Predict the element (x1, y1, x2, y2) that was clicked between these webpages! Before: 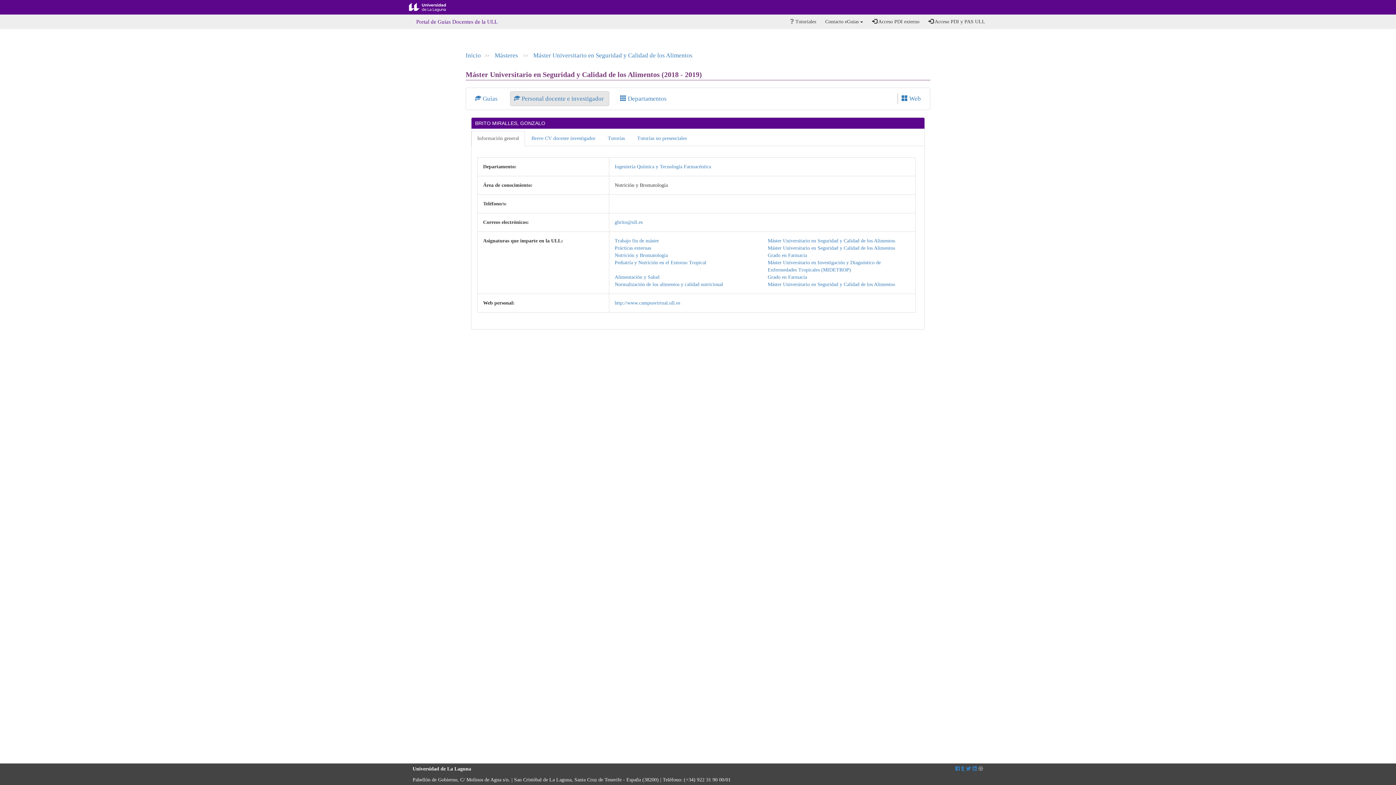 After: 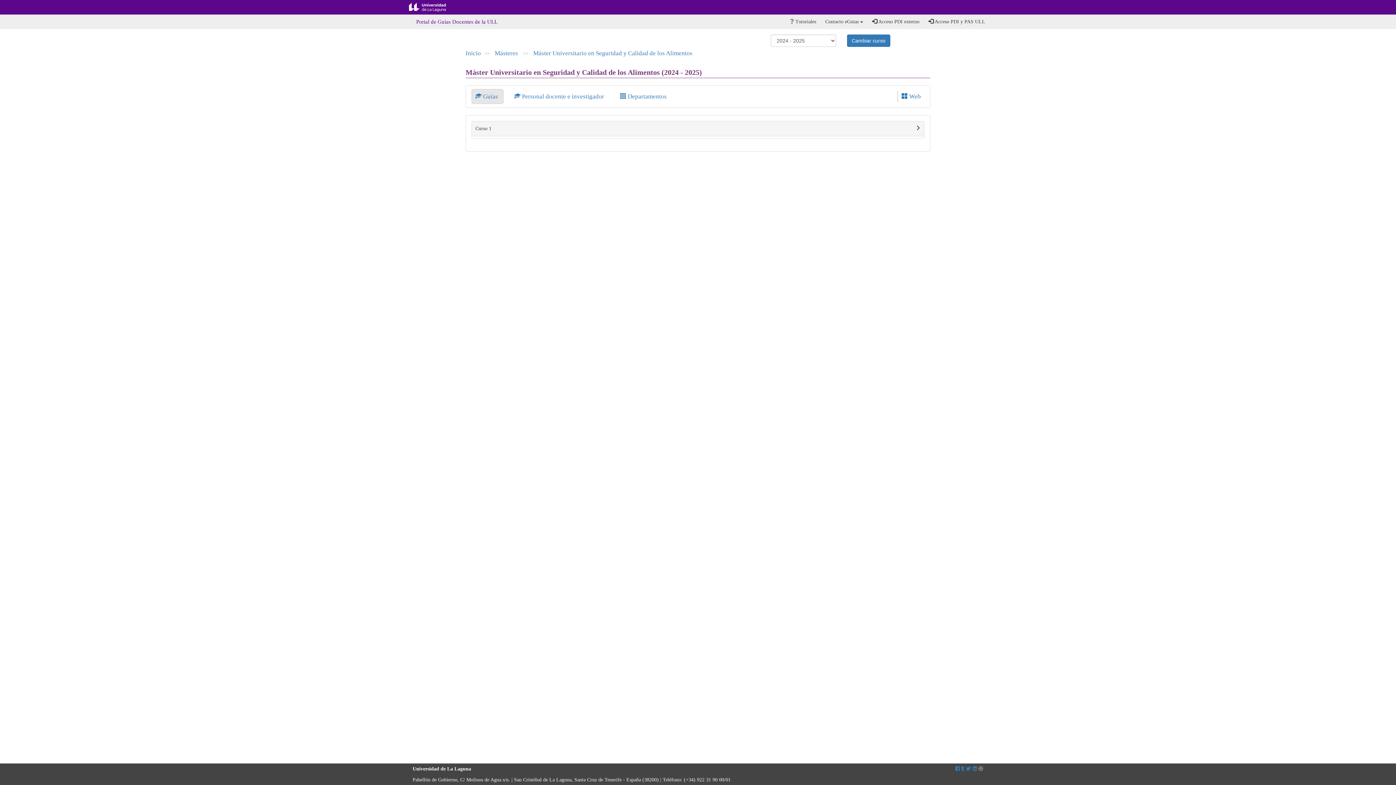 Action: label: Máster Universitario en Seguridad y Calidad de los Alimentos bbox: (767, 281, 895, 287)